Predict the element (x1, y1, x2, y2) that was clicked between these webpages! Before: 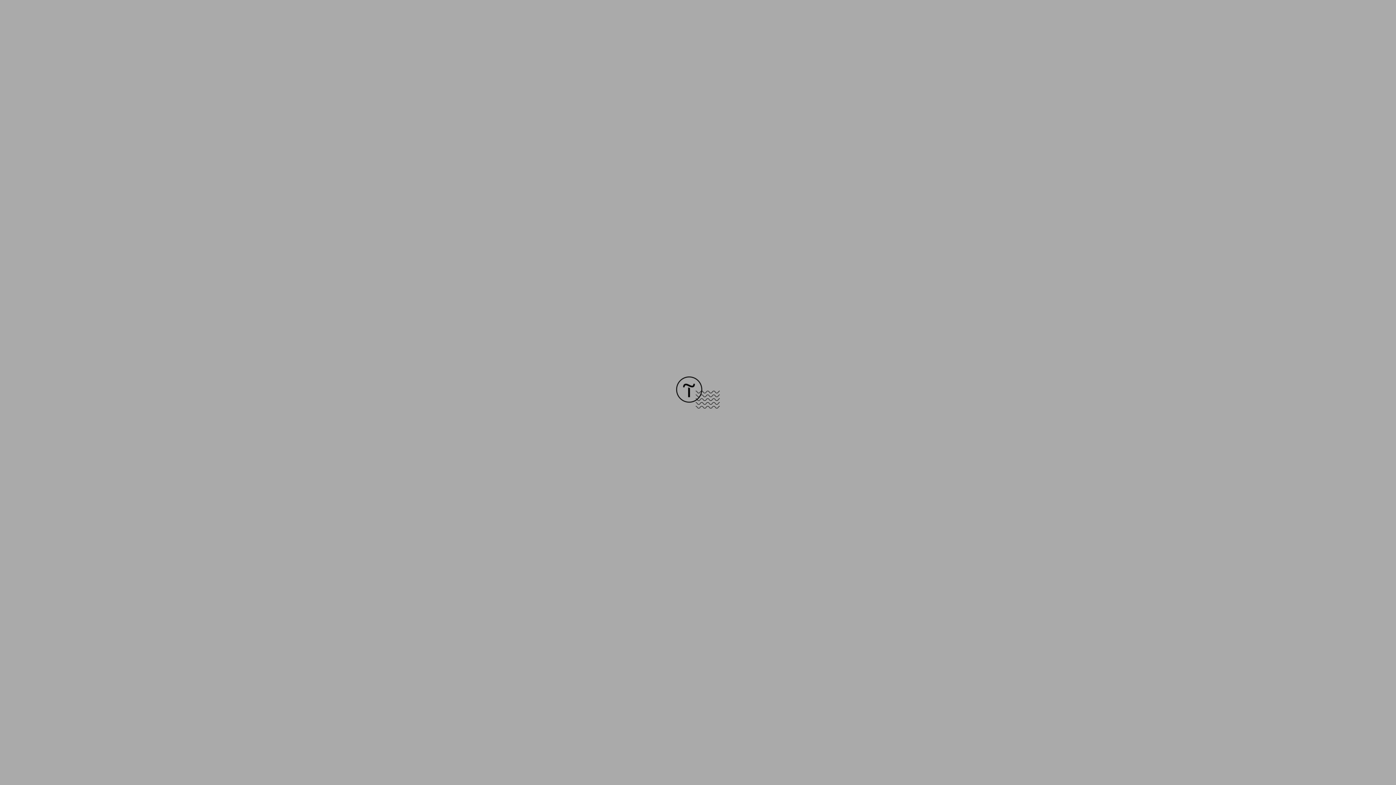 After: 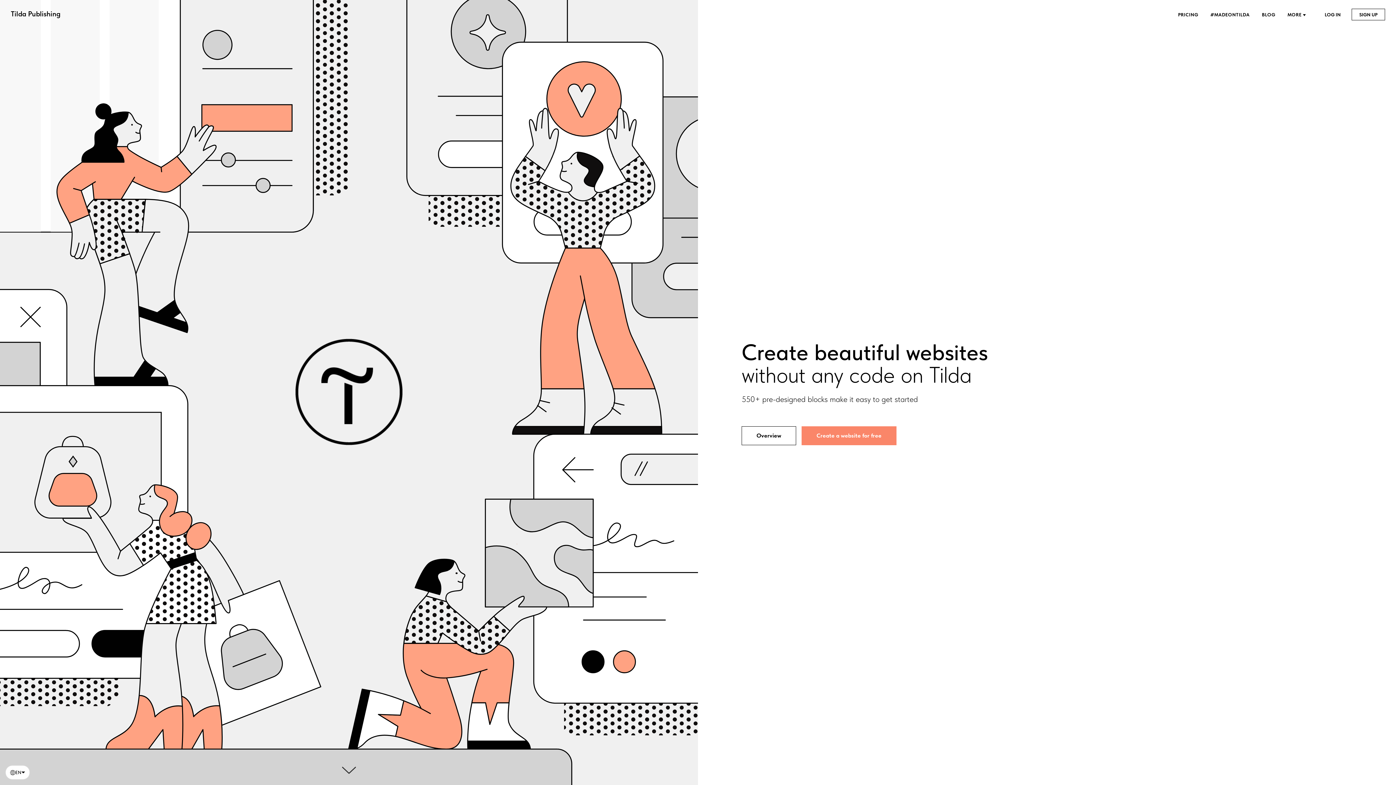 Action: bbox: (676, 403, 720, 409)